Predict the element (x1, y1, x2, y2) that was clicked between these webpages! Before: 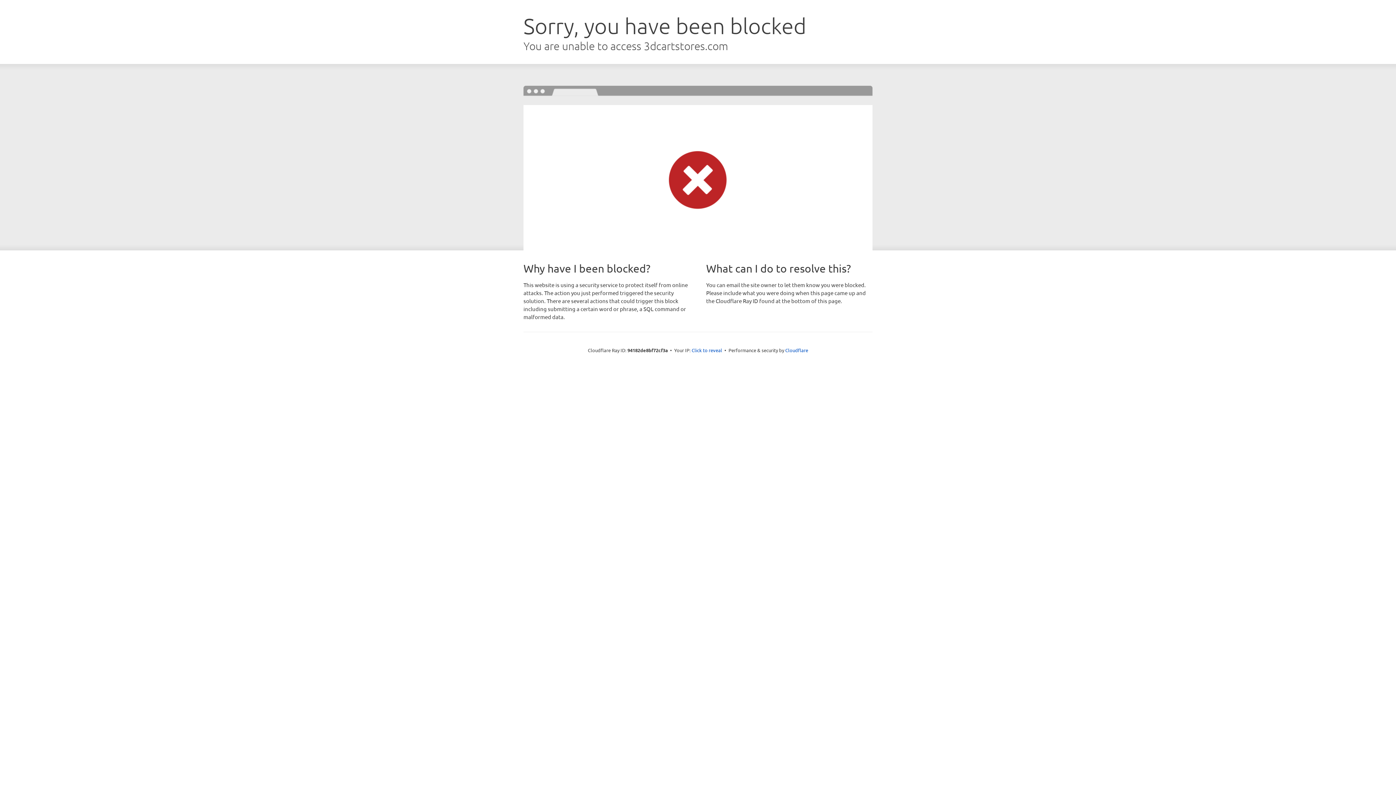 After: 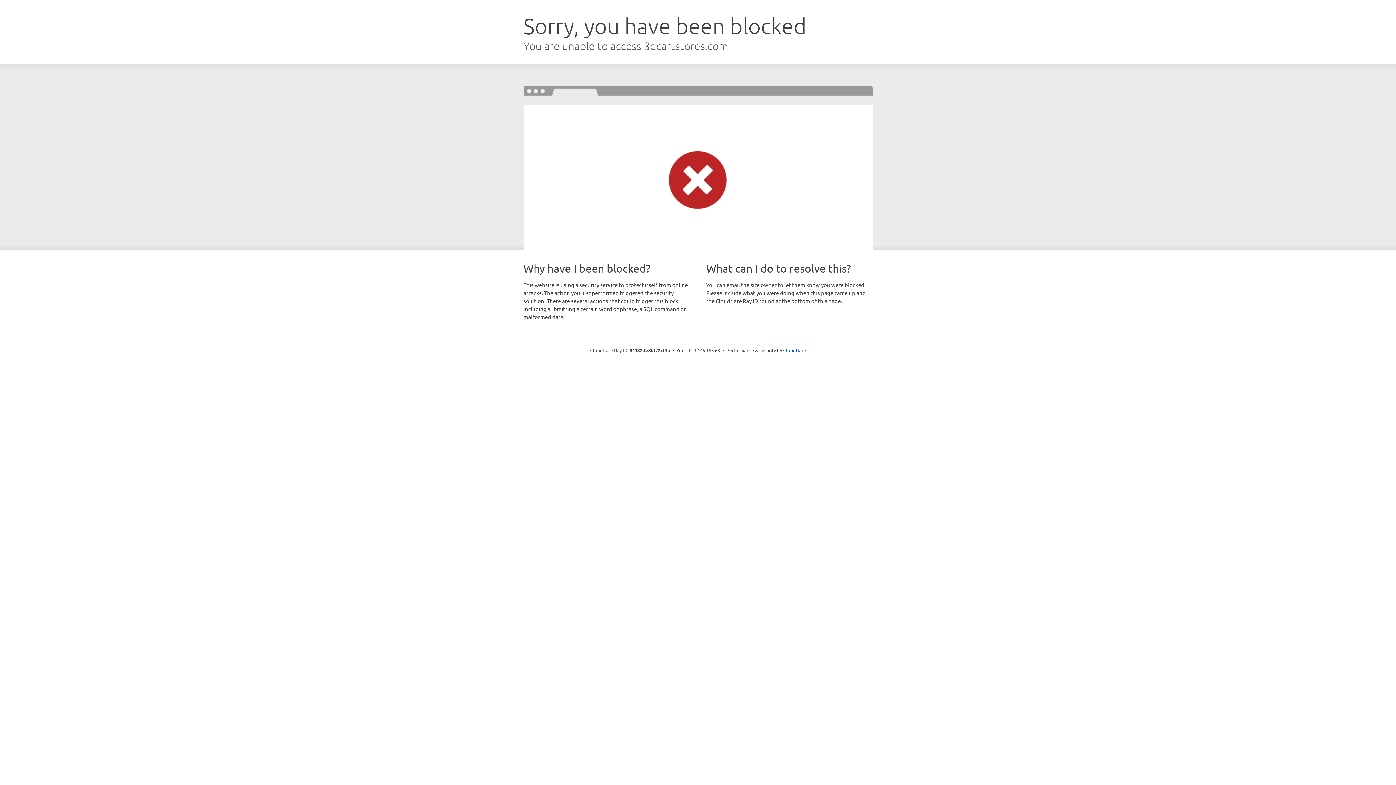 Action: bbox: (691, 346, 722, 353) label: Click to reveal